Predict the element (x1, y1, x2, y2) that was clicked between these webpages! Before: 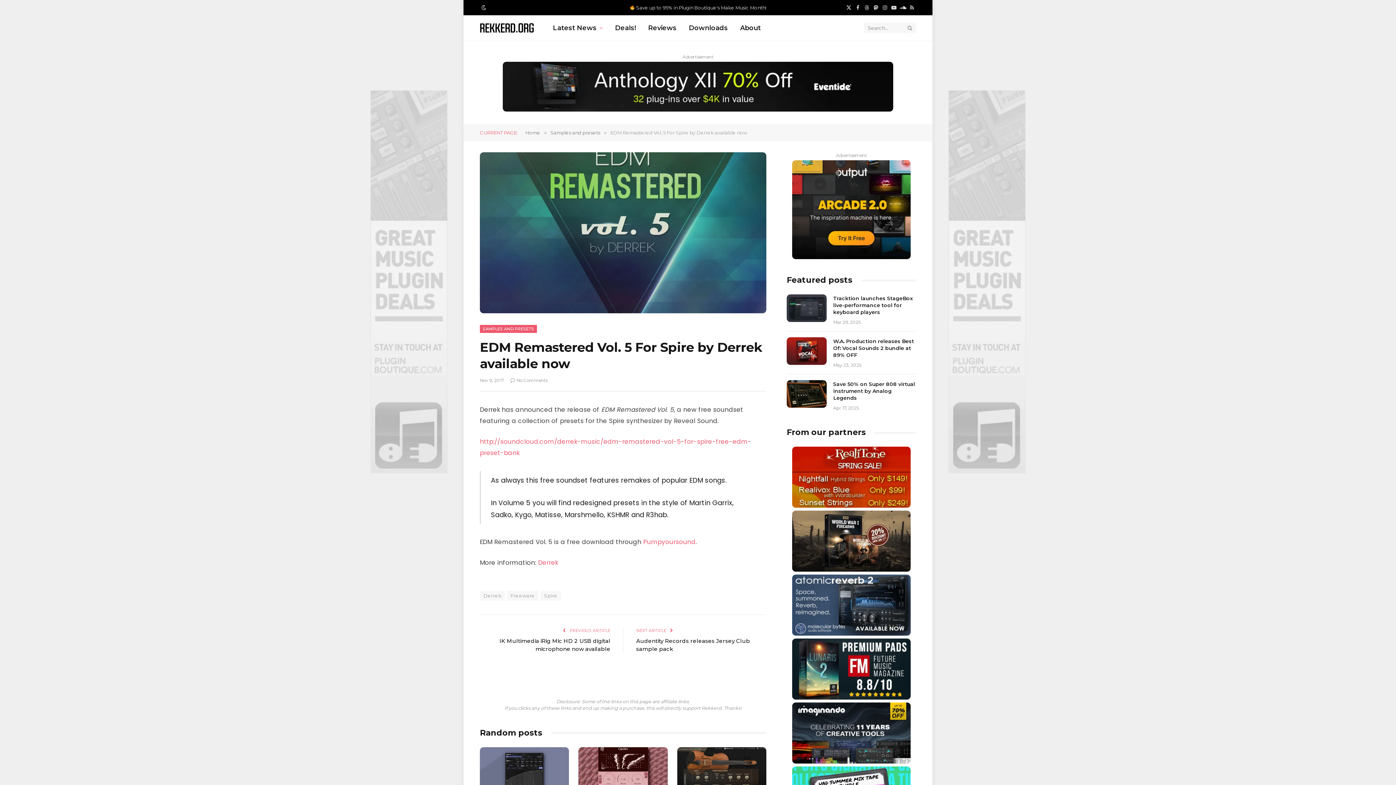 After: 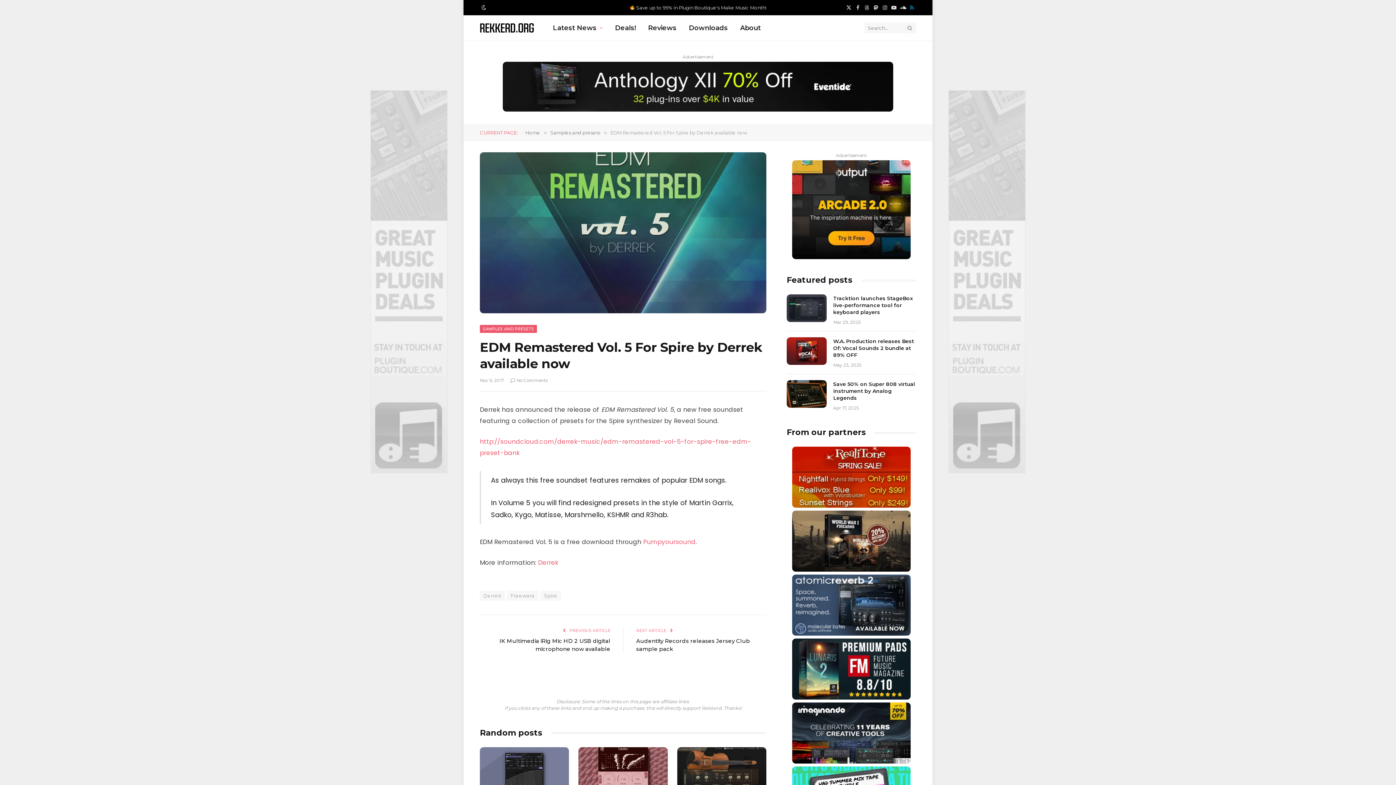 Action: label: RSS bbox: (908, 0, 916, 15)